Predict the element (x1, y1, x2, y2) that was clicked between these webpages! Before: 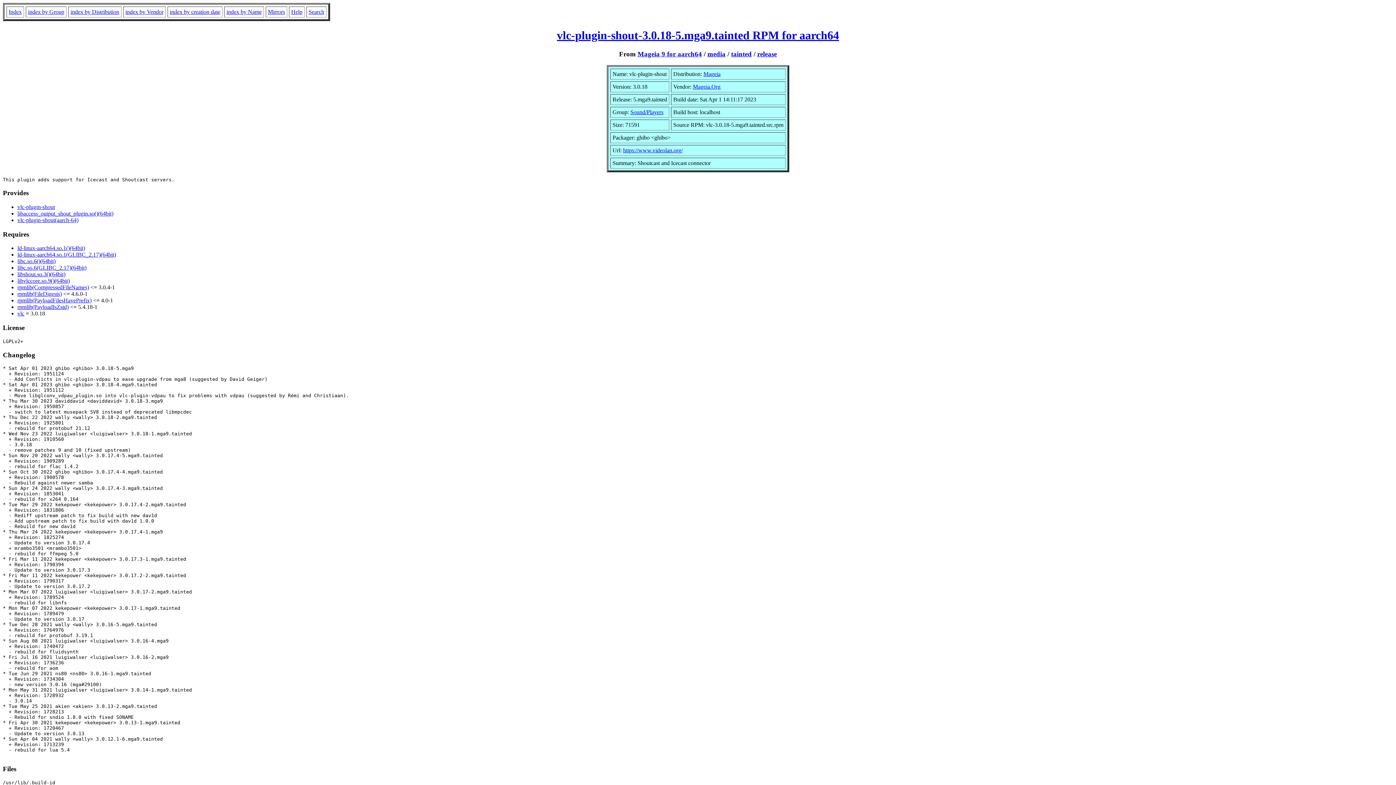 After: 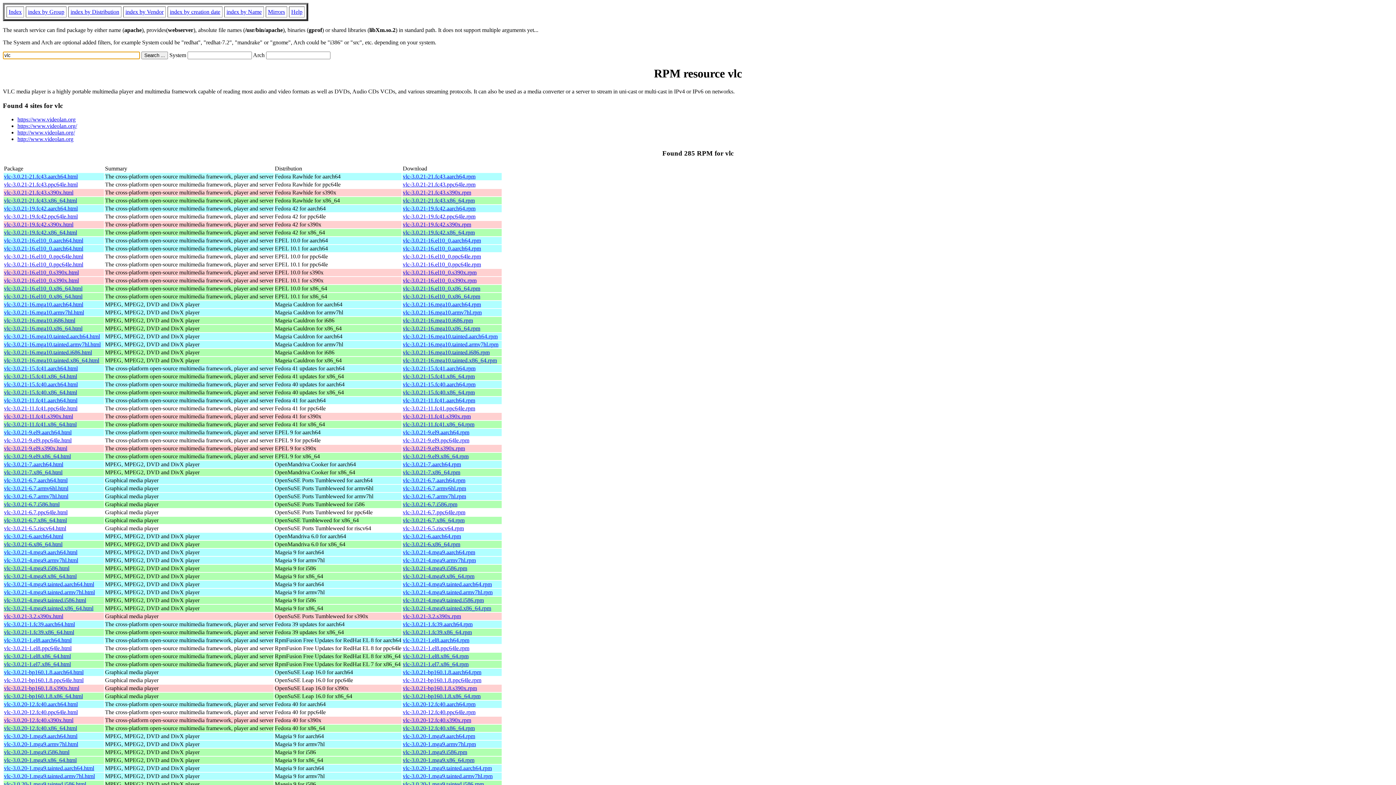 Action: bbox: (17, 310, 24, 316) label: vlc